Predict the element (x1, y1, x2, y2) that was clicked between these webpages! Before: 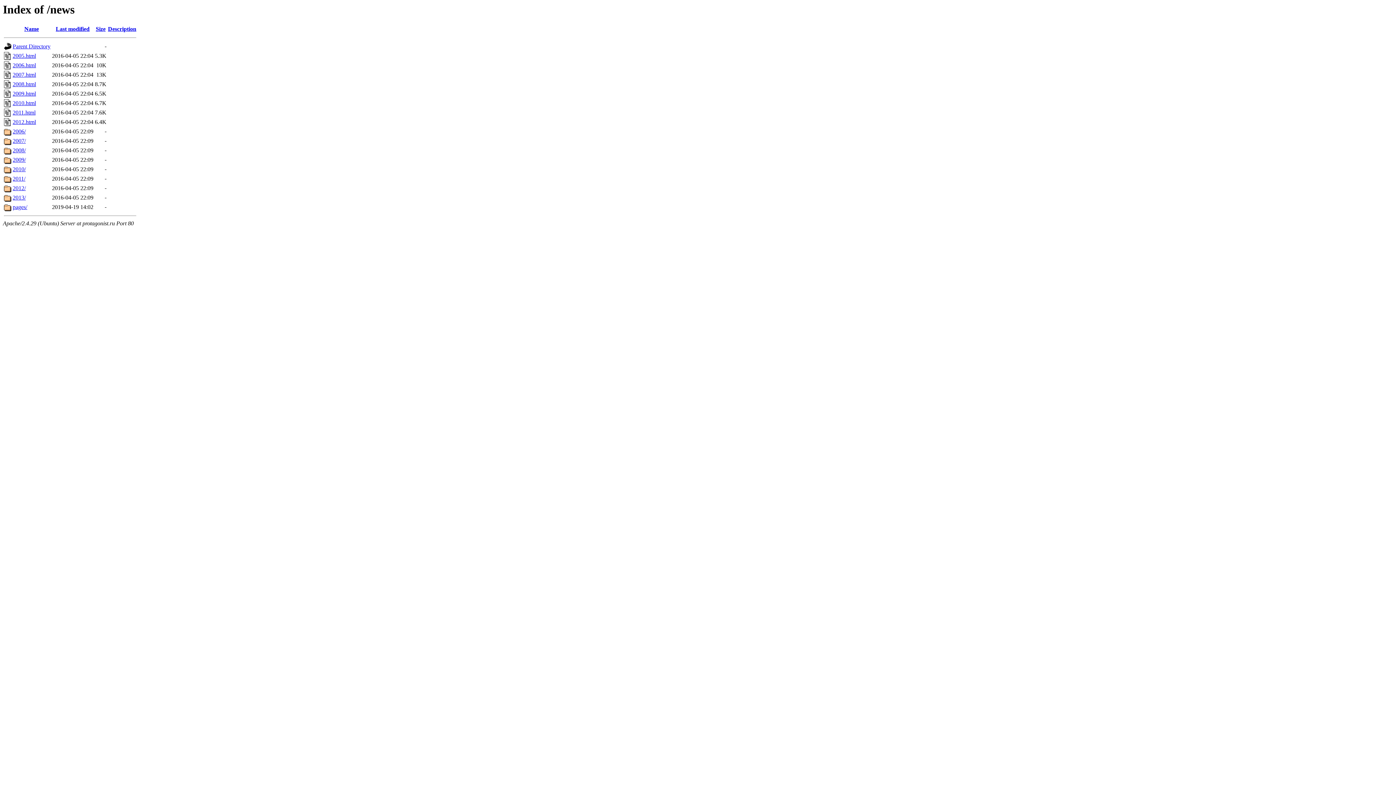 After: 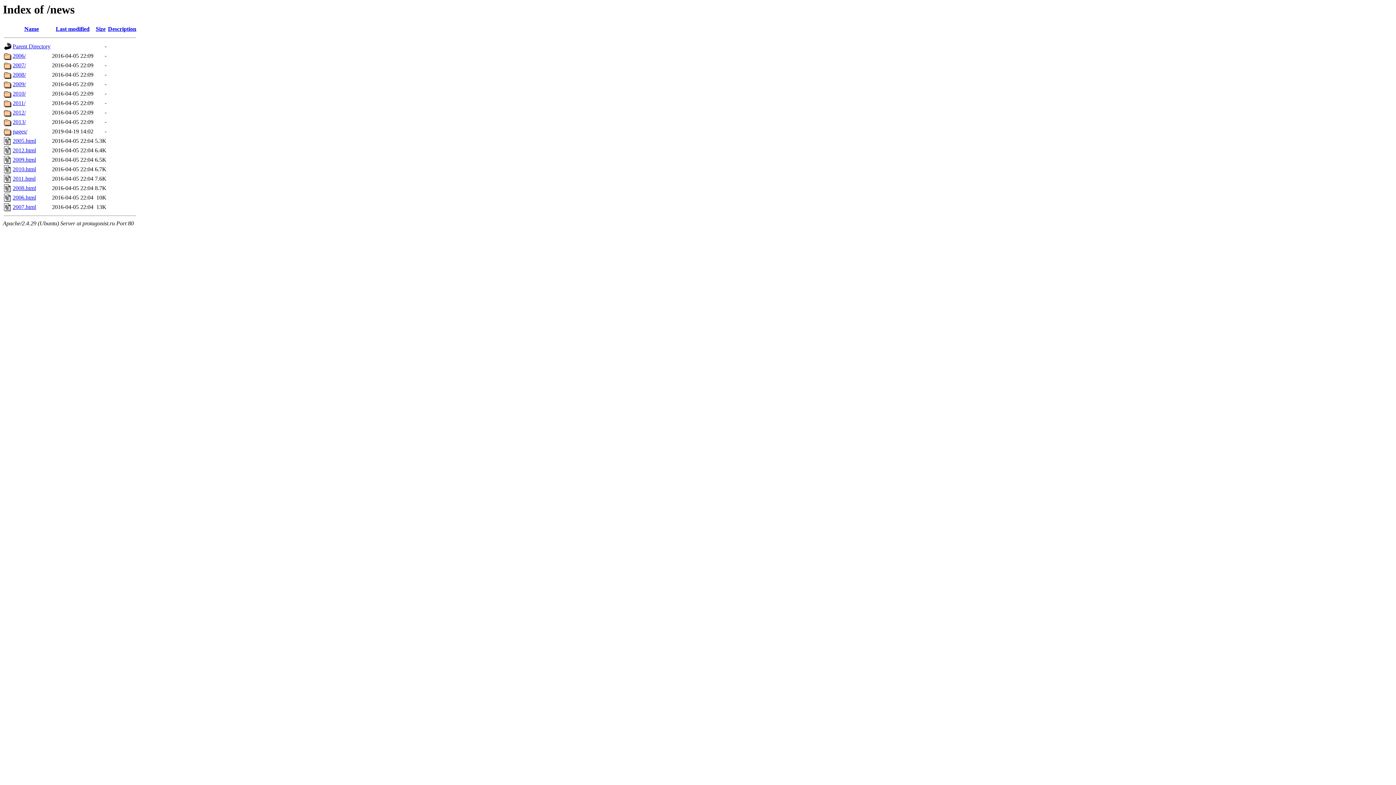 Action: bbox: (95, 25, 105, 32) label: Size